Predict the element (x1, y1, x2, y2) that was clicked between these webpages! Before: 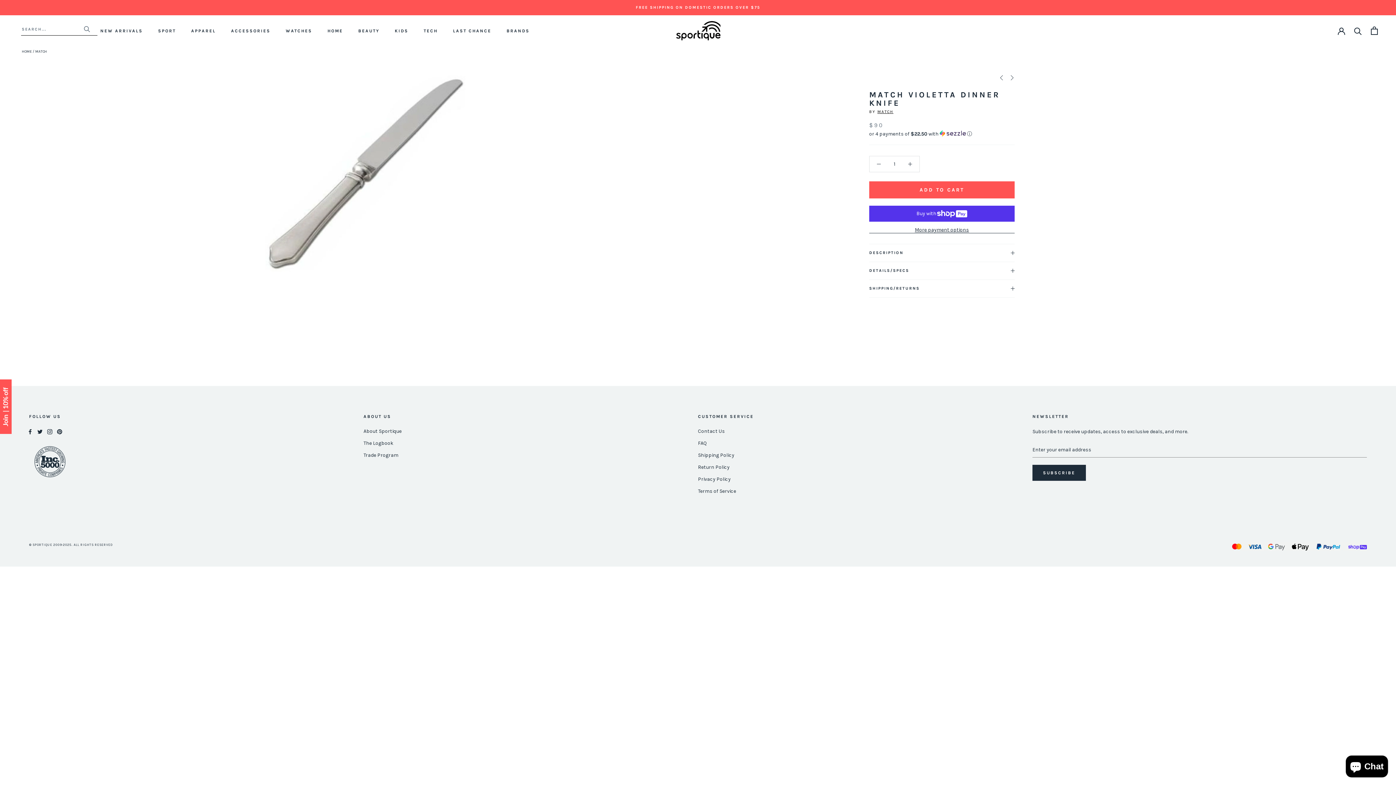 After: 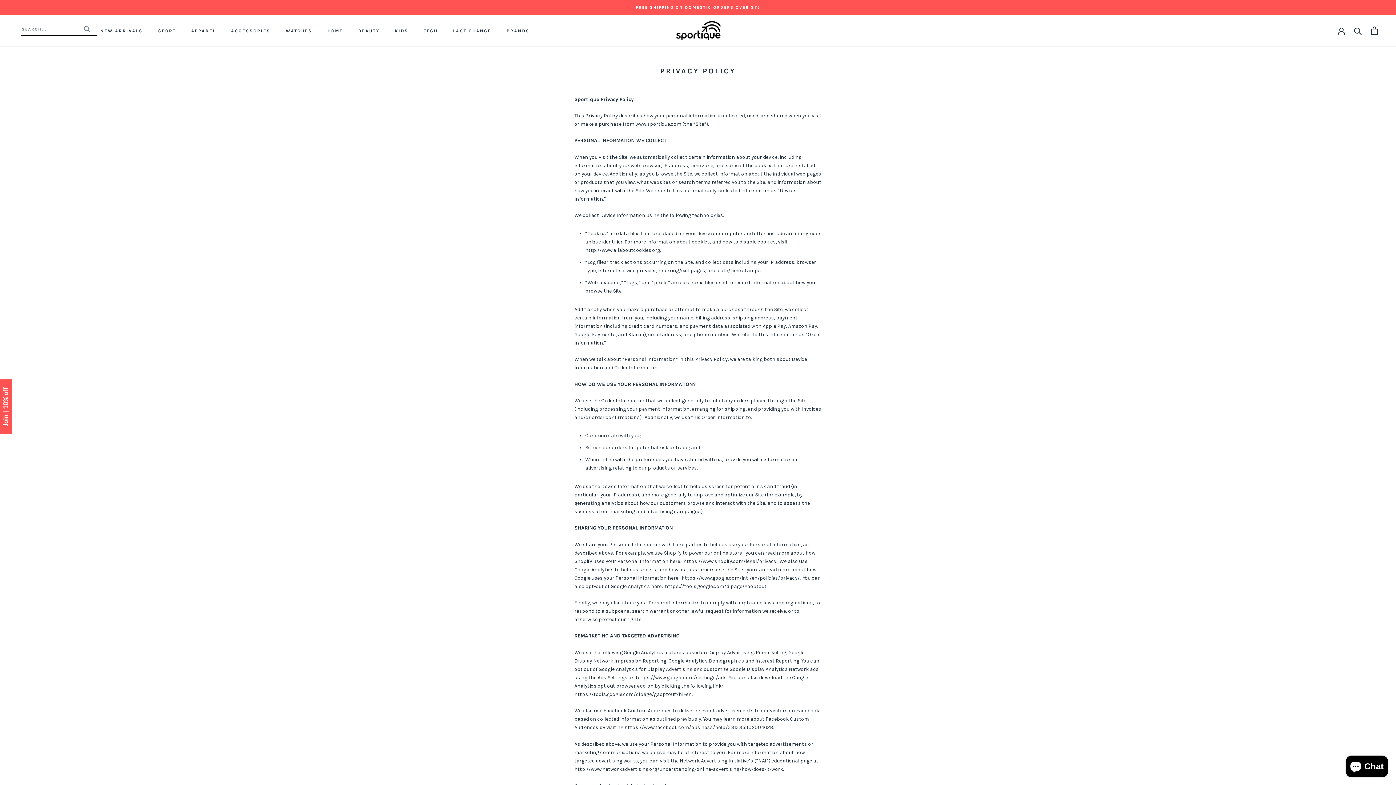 Action: bbox: (698, 475, 1032, 483) label: Privacy Policy